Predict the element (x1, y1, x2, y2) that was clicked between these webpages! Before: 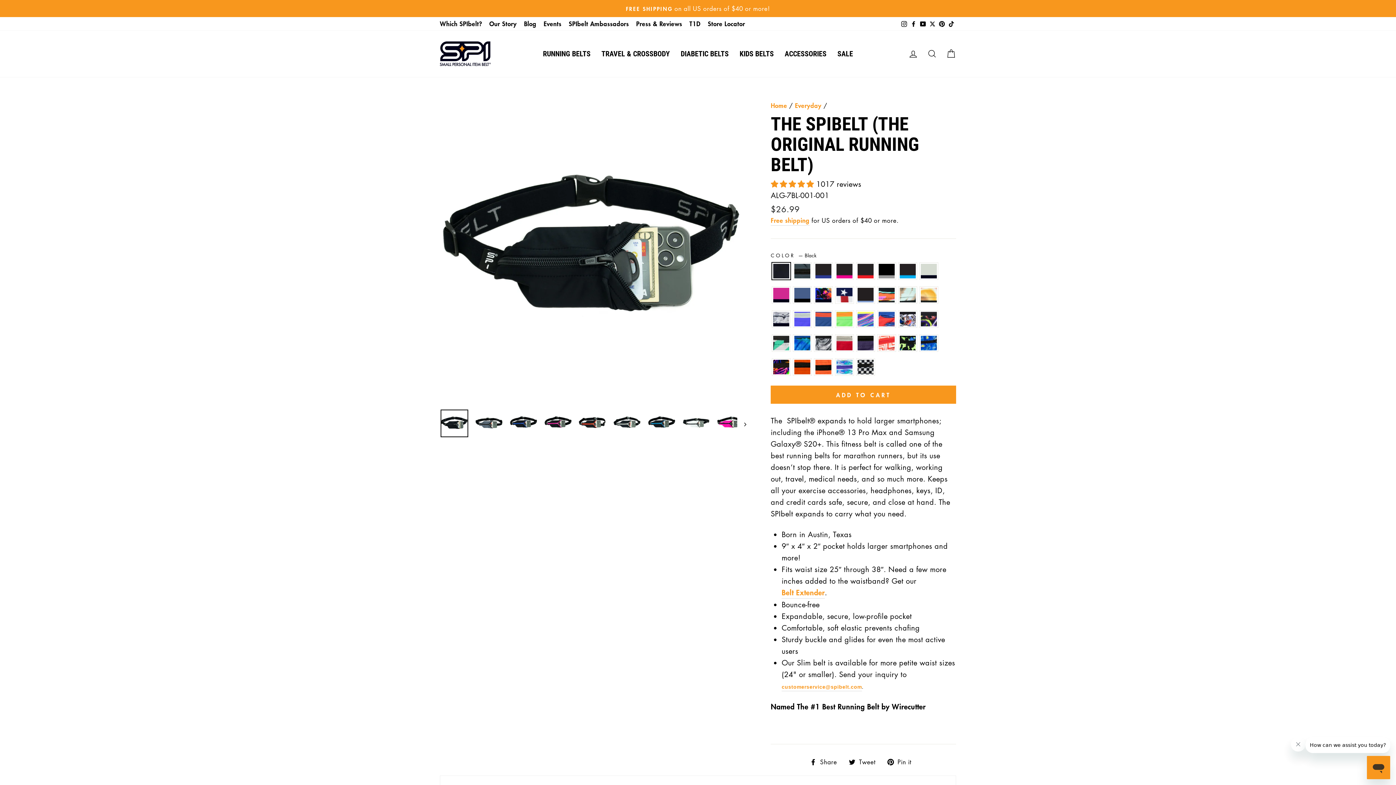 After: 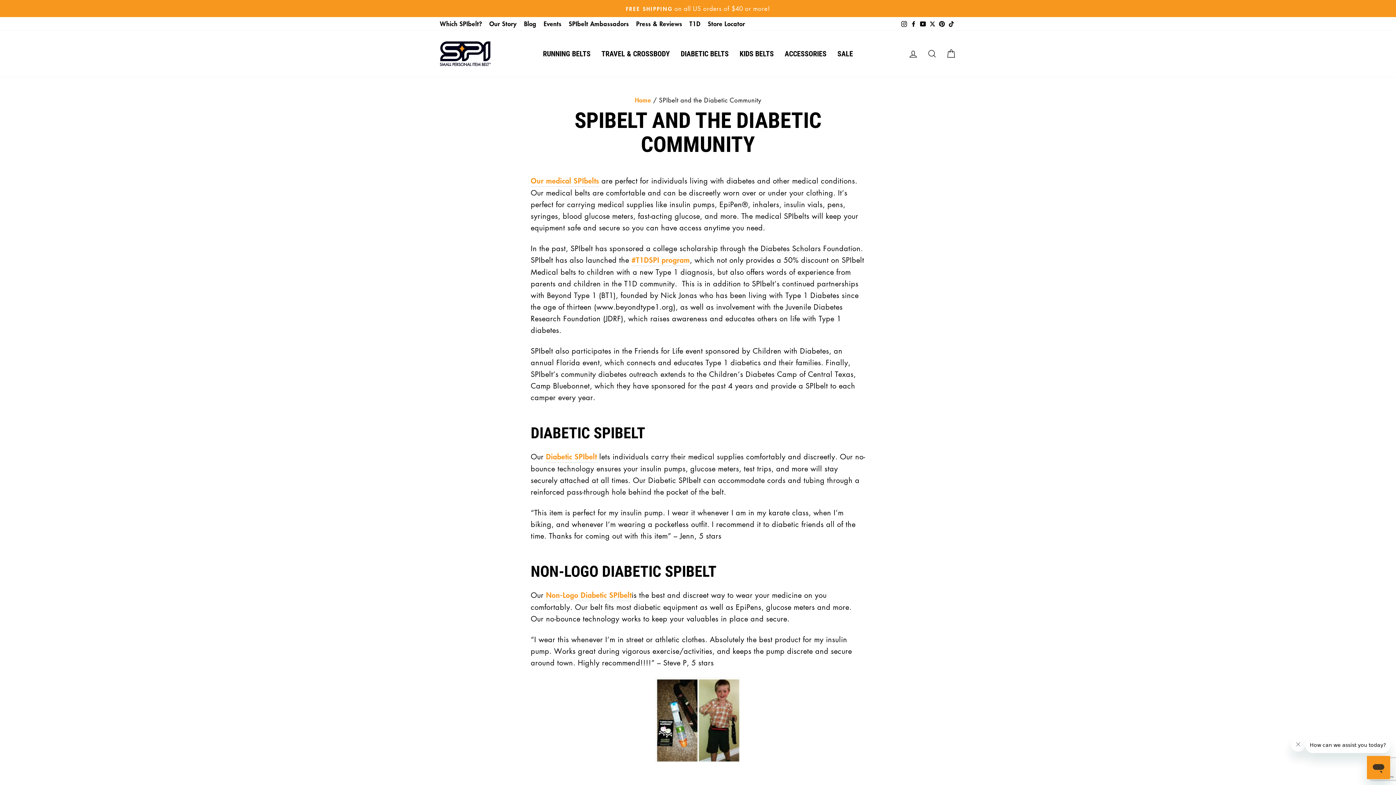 Action: bbox: (686, 17, 704, 30) label: T1D